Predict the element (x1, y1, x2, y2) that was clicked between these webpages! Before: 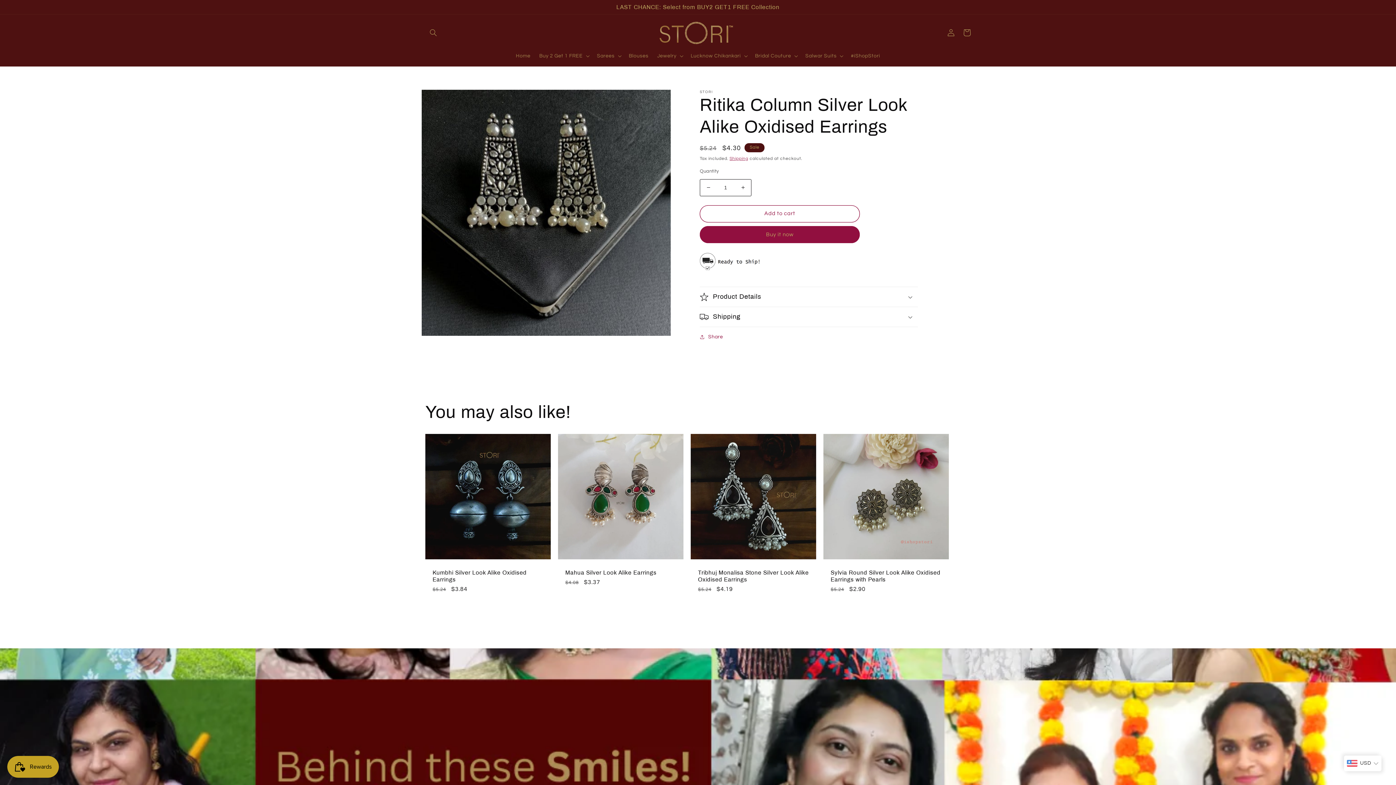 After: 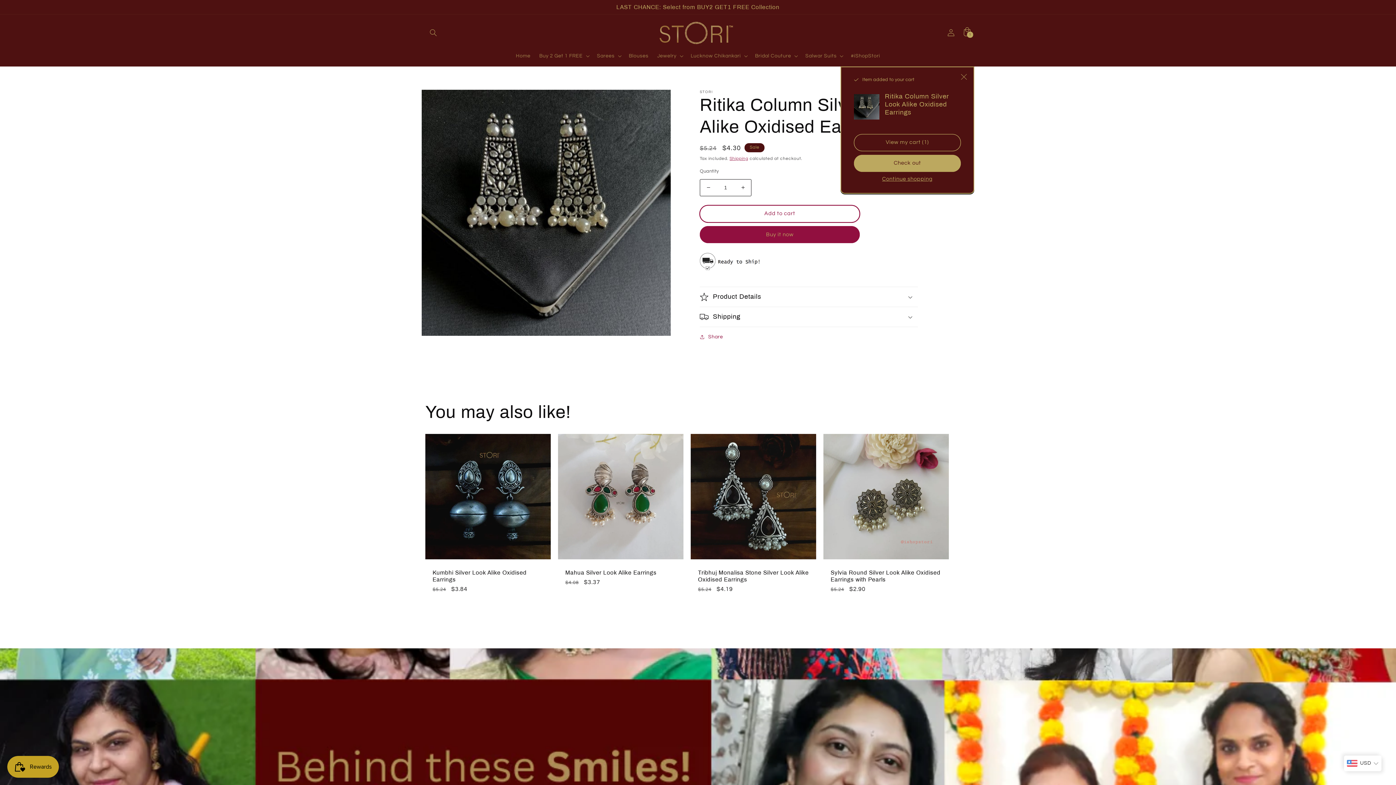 Action: bbox: (700, 205, 860, 222) label: Add to cart